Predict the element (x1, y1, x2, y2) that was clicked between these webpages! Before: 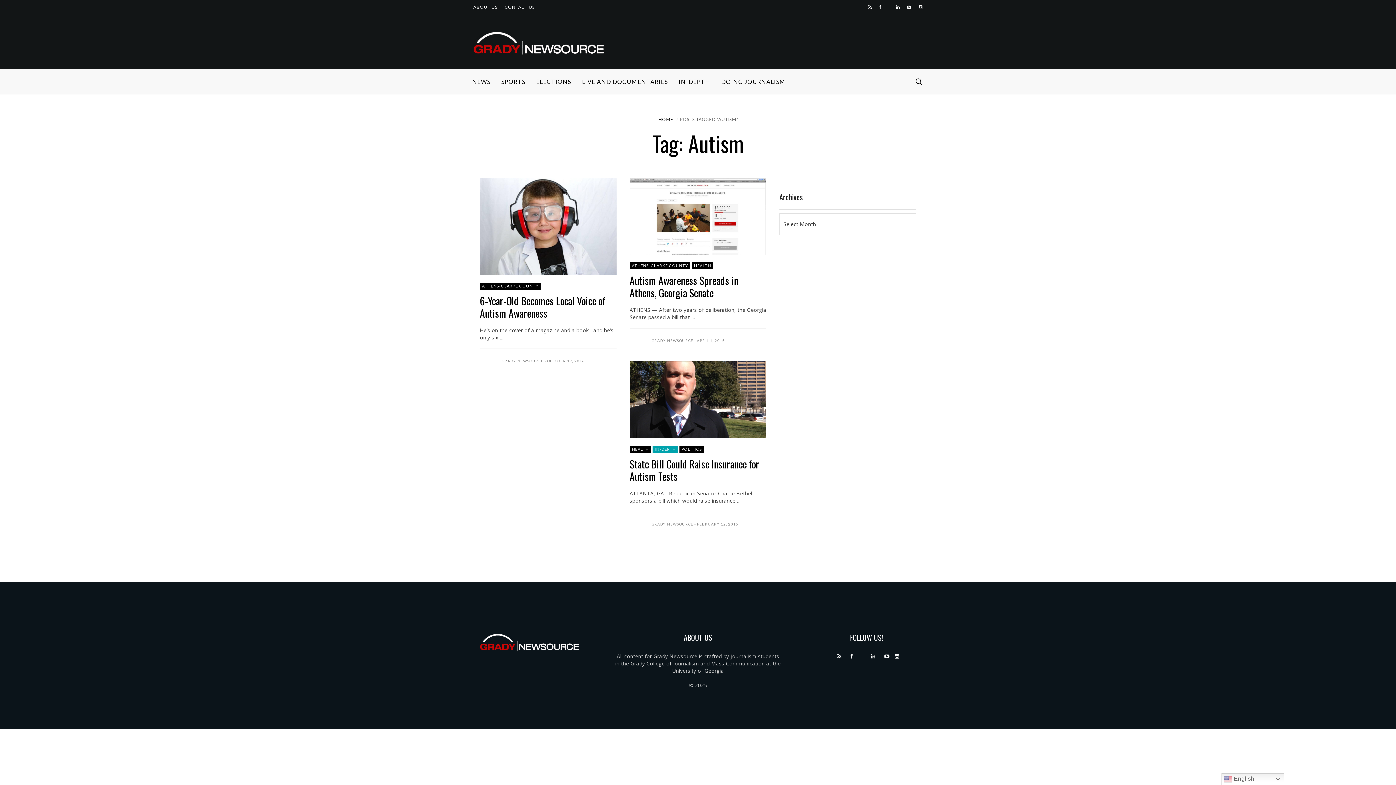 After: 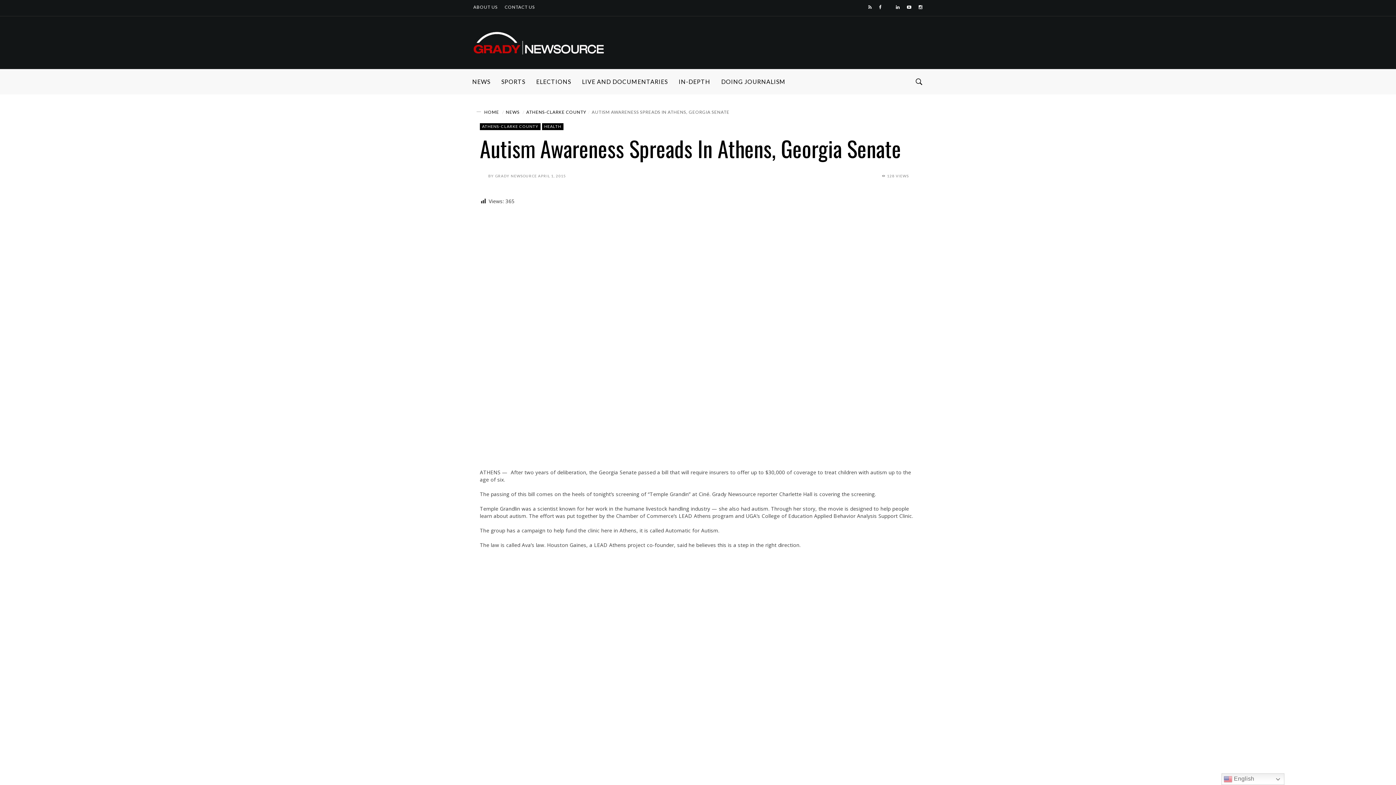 Action: label: APRIL 1, 2015 bbox: (697, 338, 725, 343)